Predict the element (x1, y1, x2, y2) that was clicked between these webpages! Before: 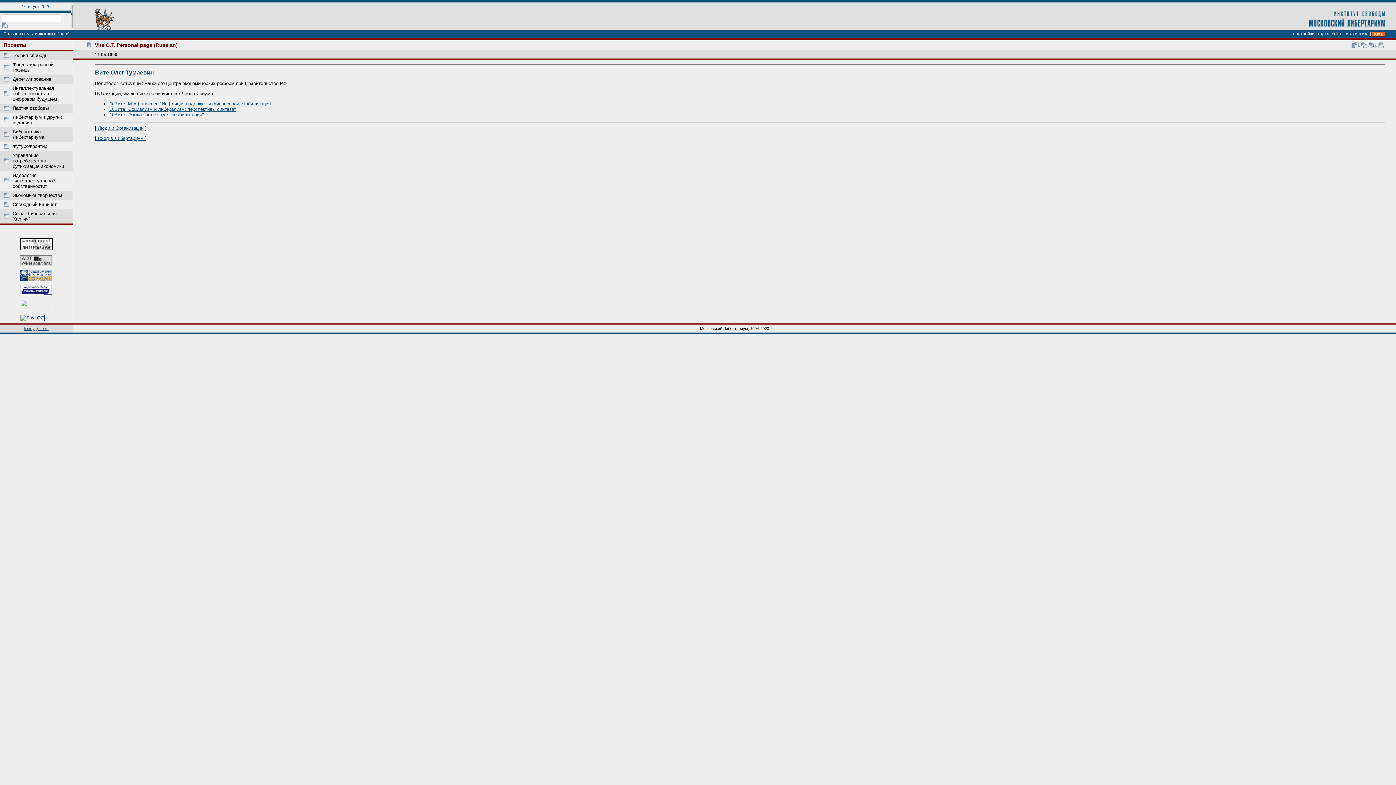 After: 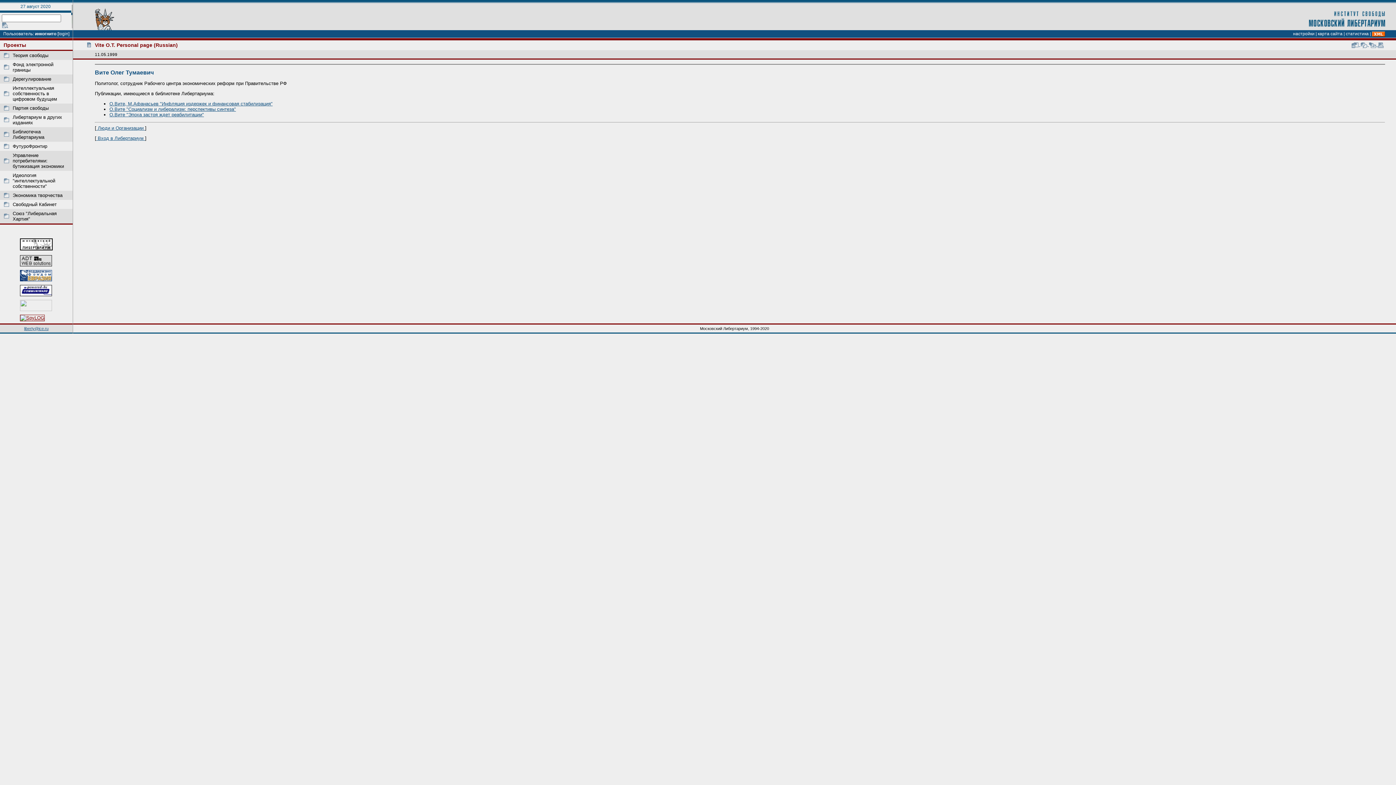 Action: bbox: (20, 315, 44, 320)